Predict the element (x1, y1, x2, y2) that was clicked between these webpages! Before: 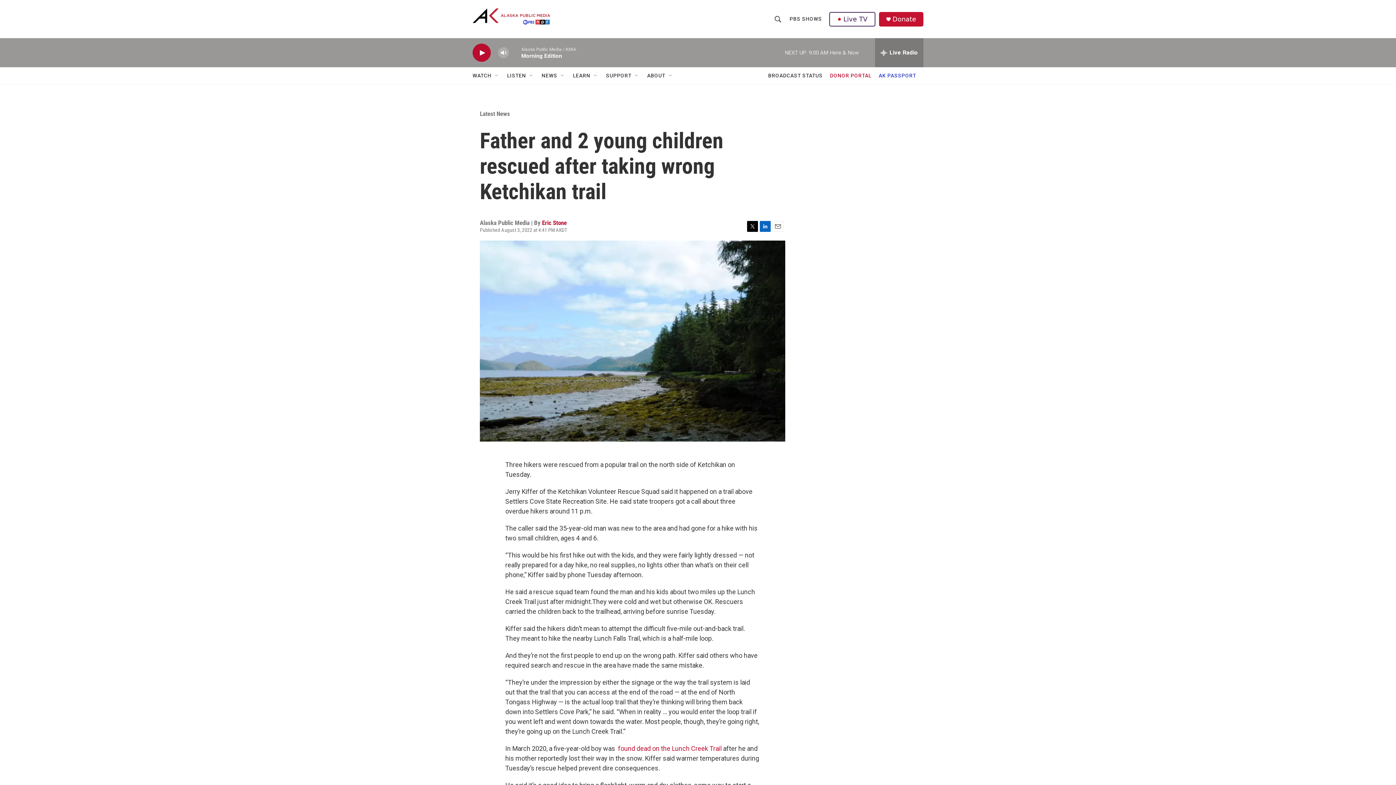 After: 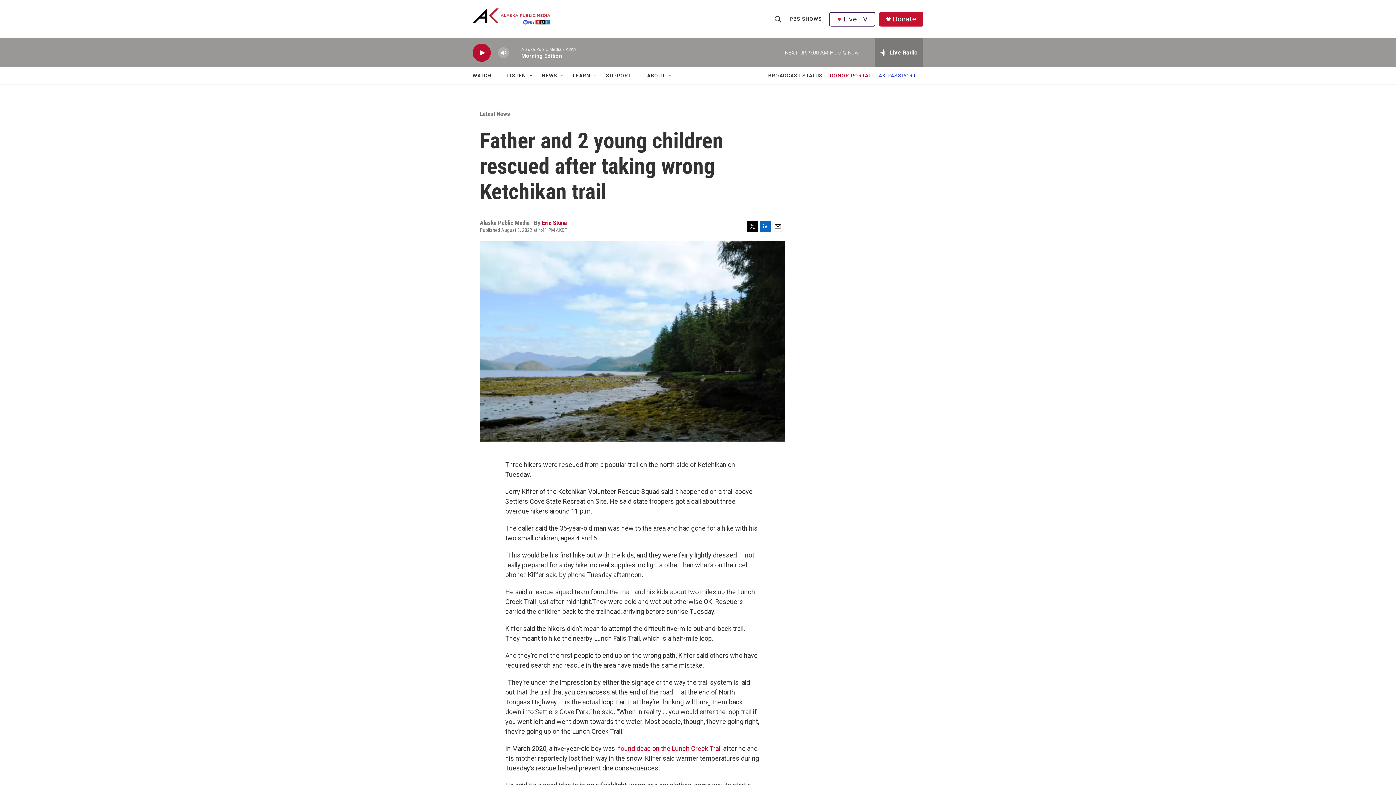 Action: label: LinkedIn bbox: (760, 220, 770, 231)